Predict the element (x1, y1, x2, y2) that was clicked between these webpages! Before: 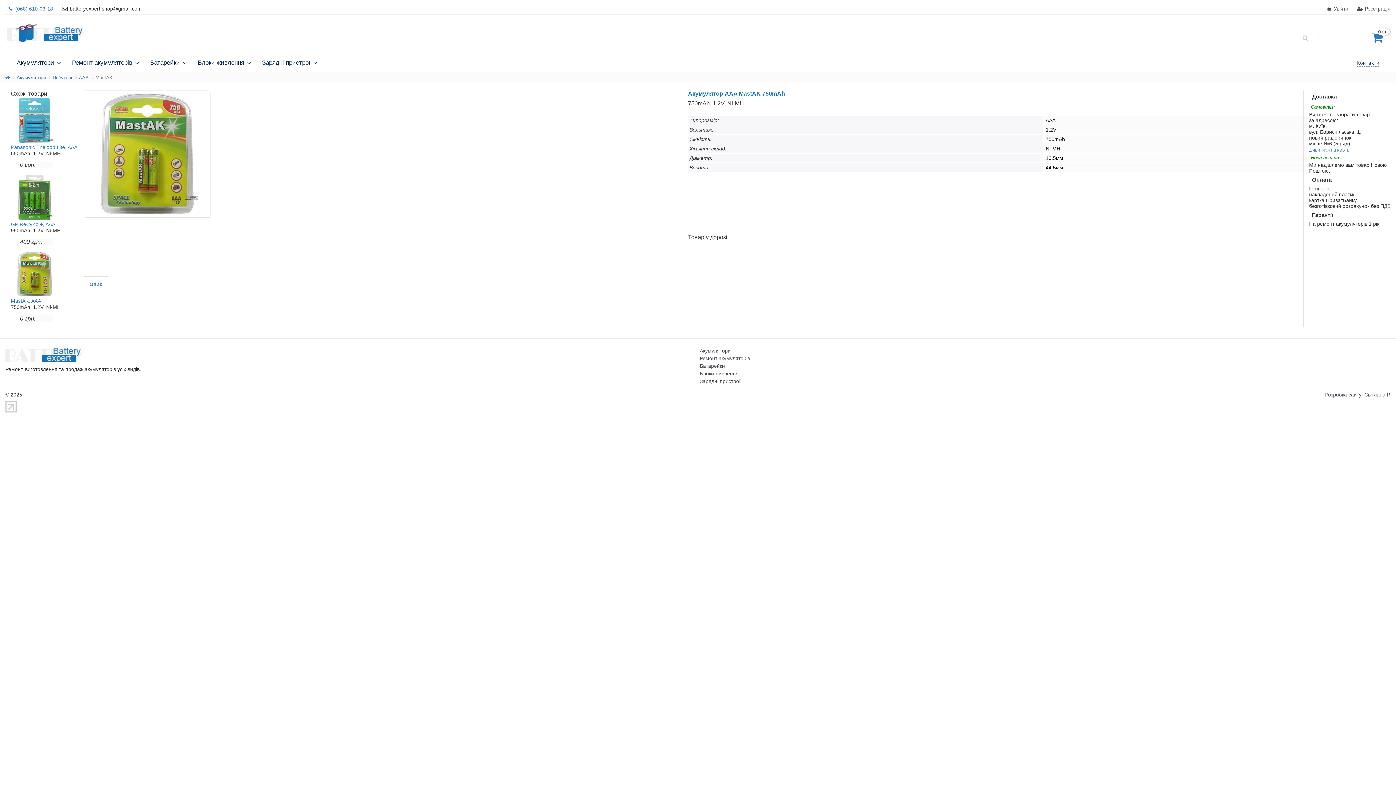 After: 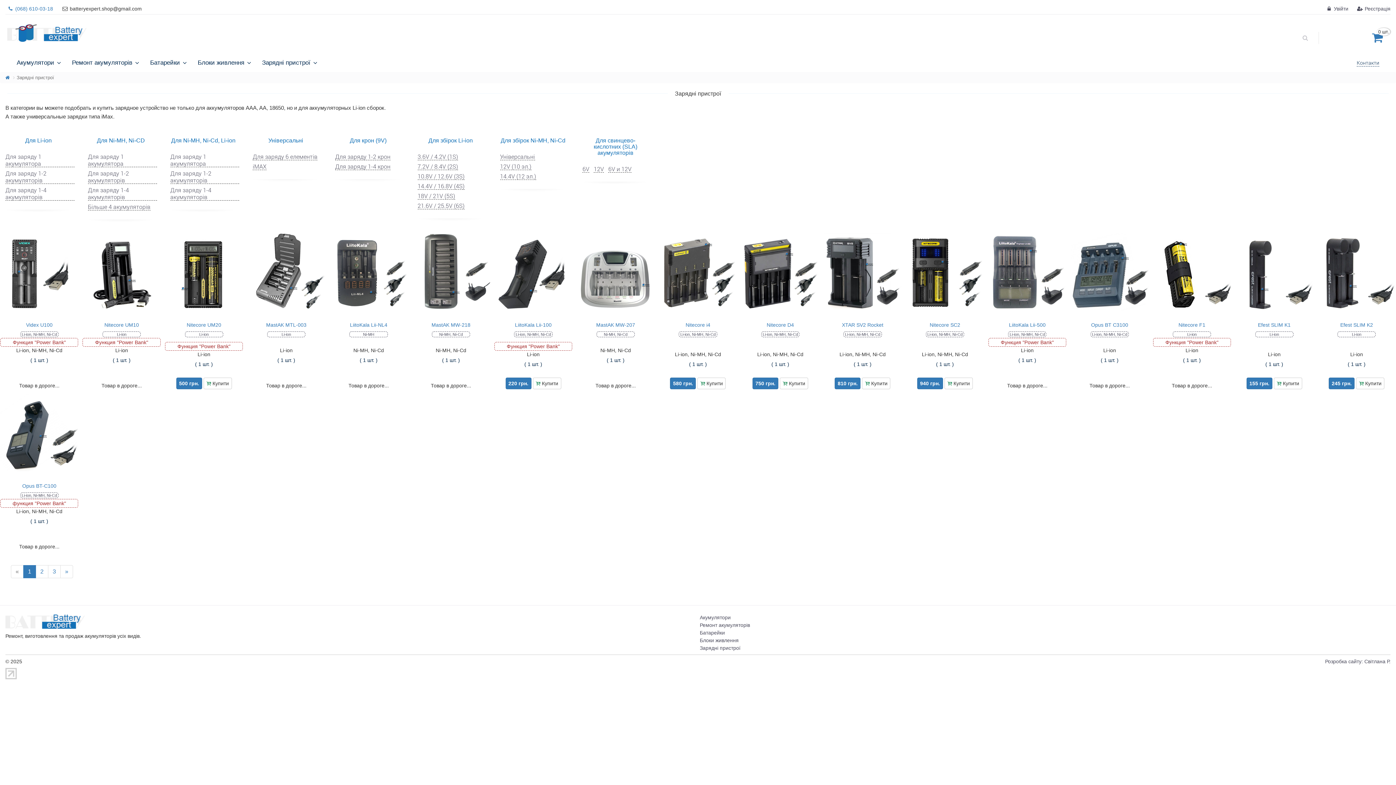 Action: label: Зарядні пристрої  bbox: (256, 53, 322, 71)